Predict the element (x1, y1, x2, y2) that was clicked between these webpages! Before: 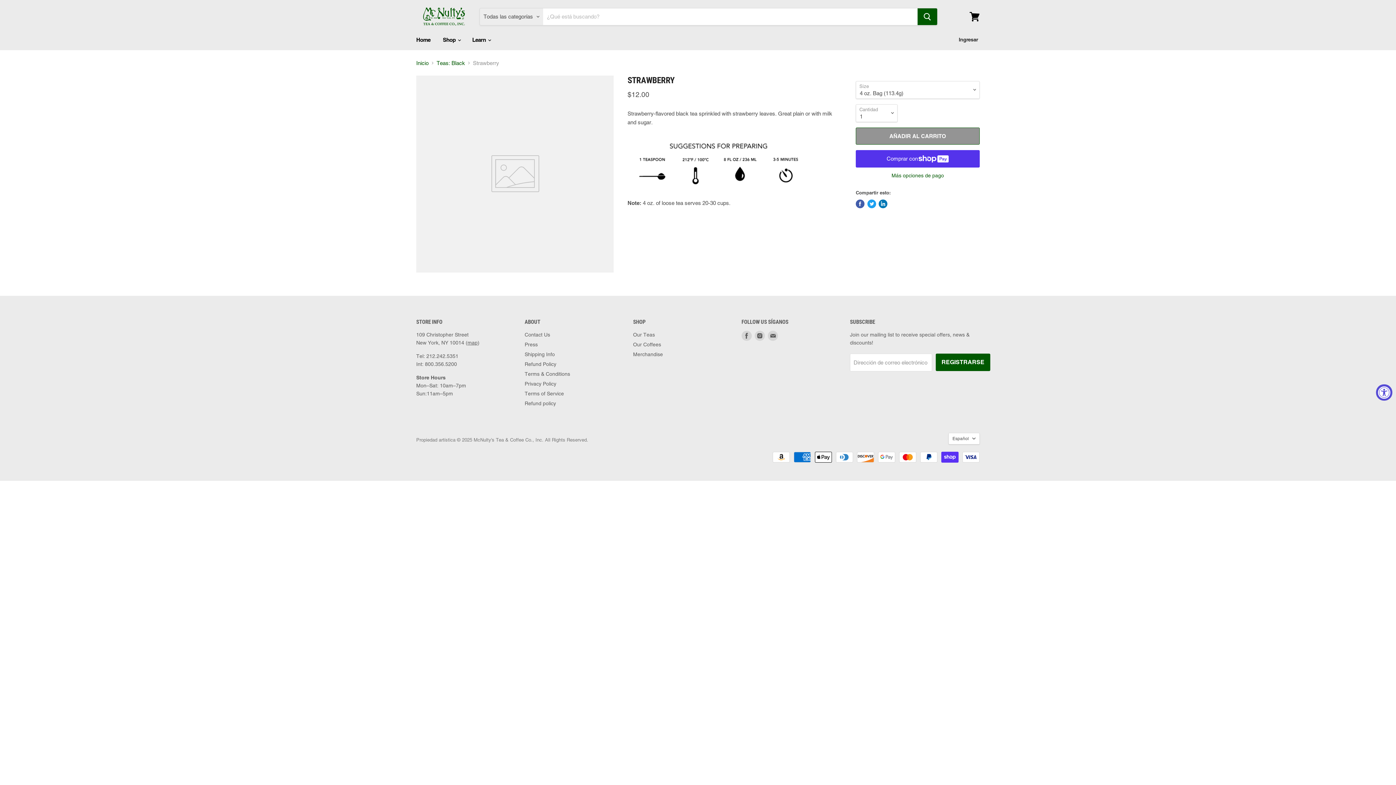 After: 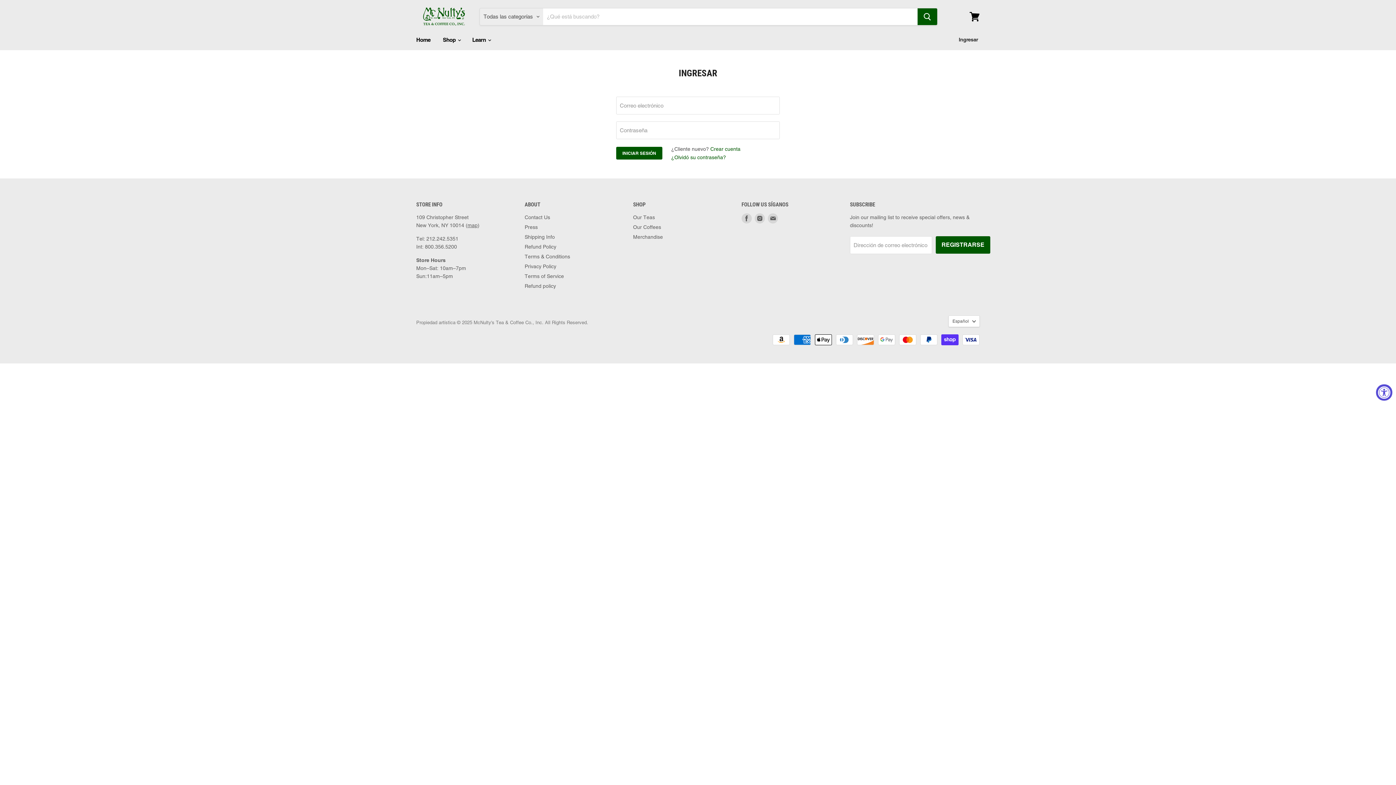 Action: label: Ingresar bbox: (954, 32, 982, 47)